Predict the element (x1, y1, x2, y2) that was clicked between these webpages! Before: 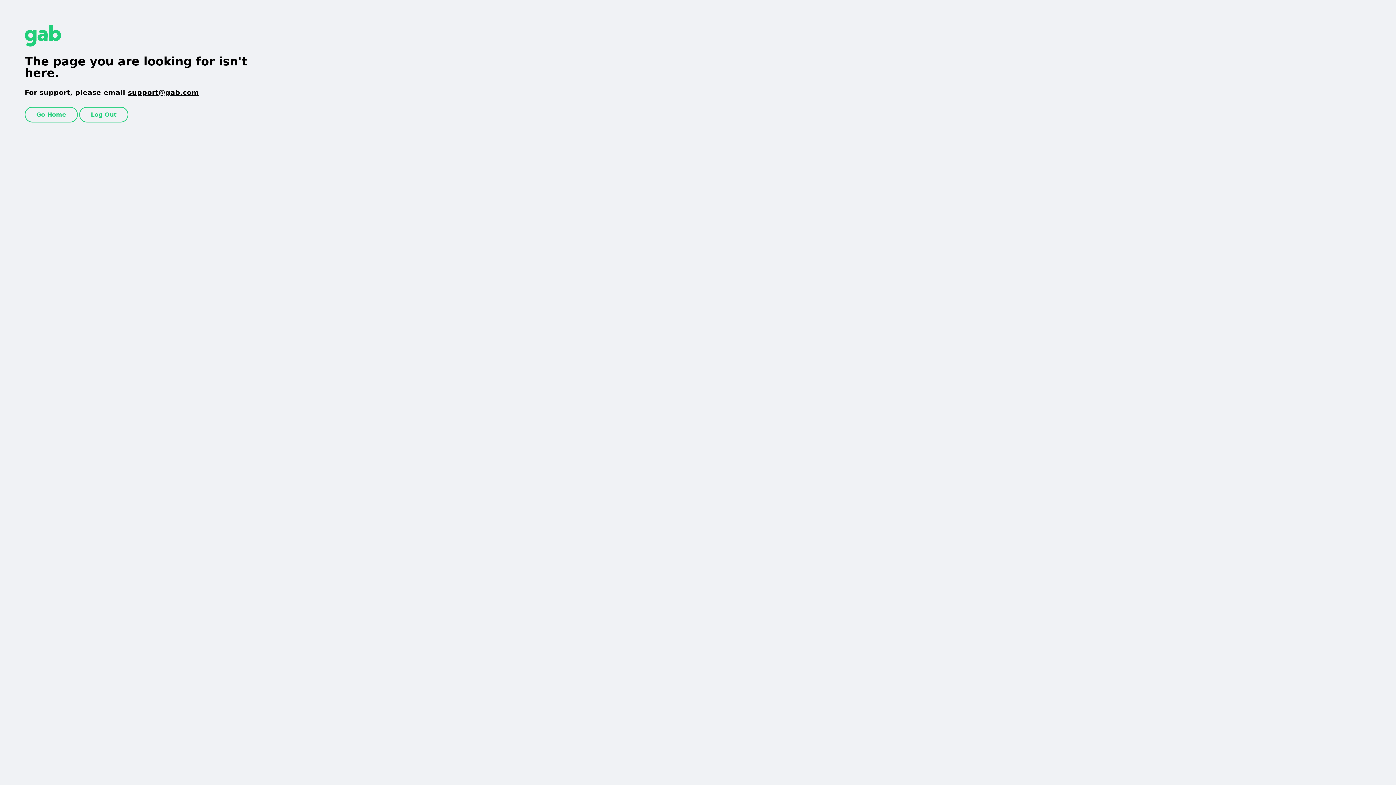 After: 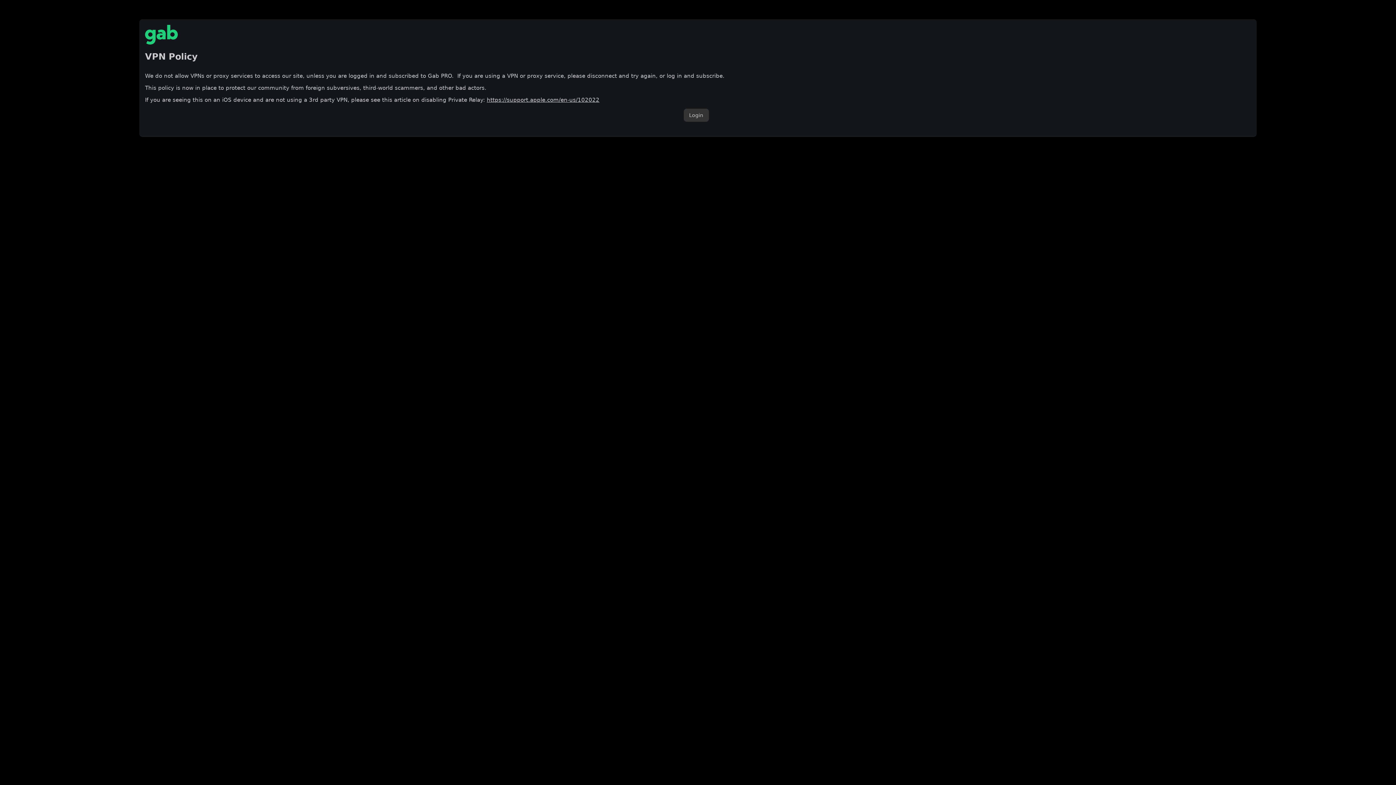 Action: bbox: (24, 106, 77, 122) label: Go Home